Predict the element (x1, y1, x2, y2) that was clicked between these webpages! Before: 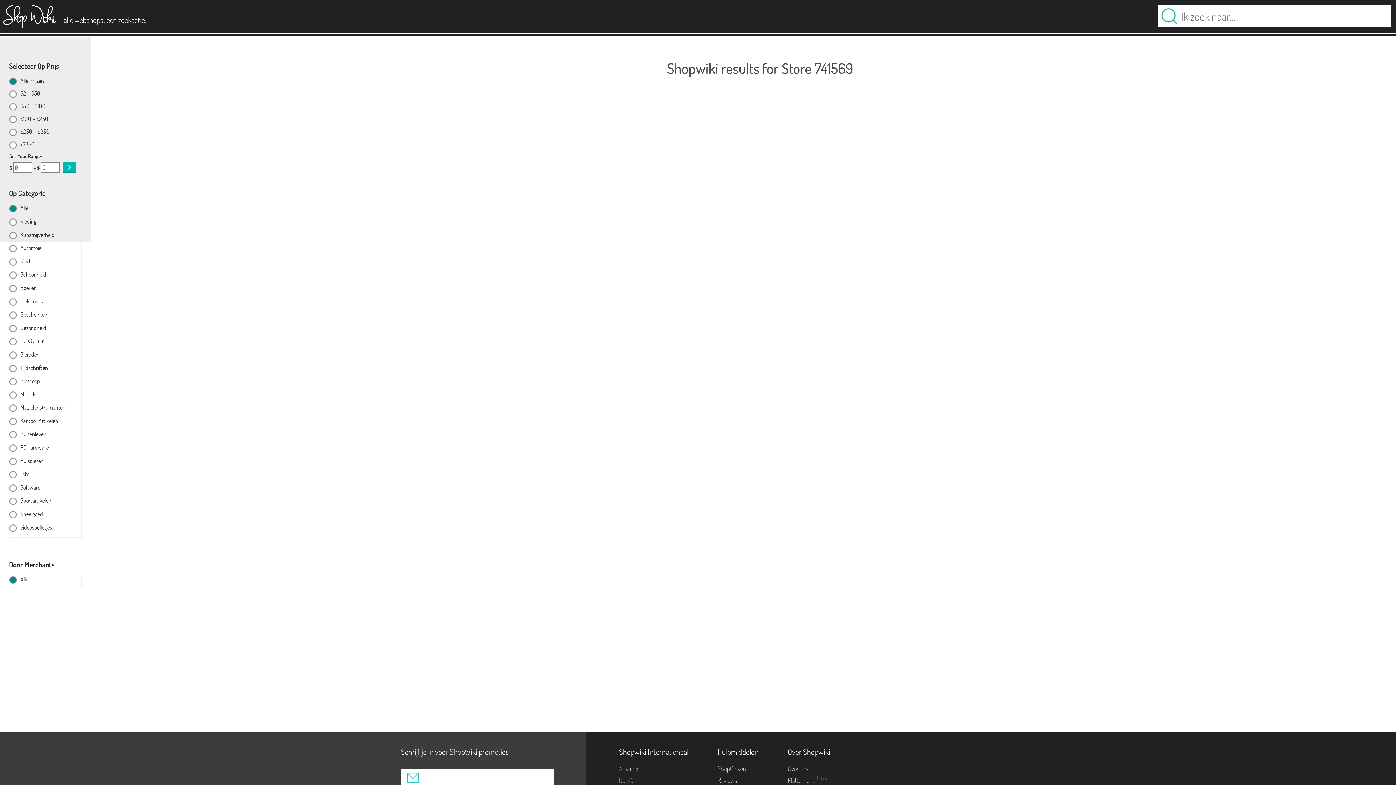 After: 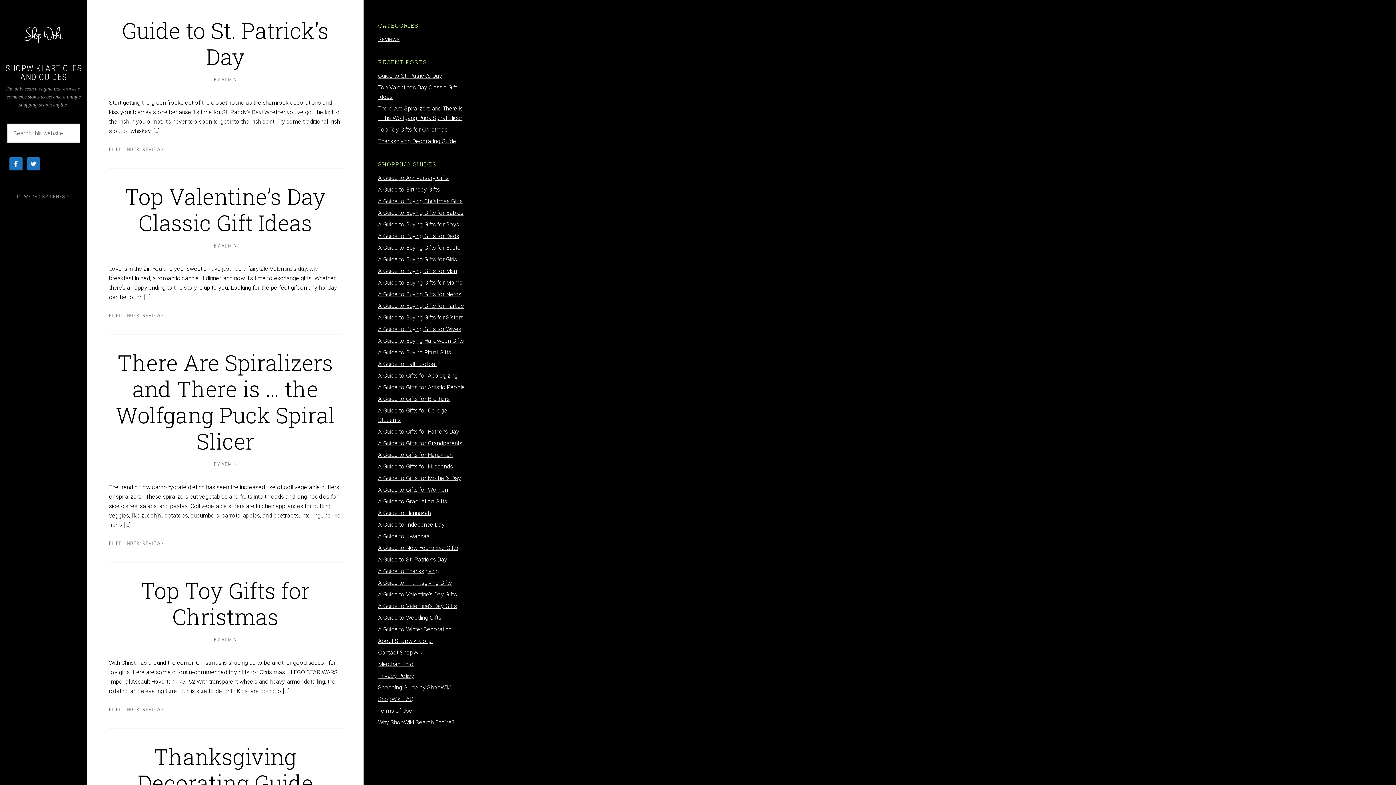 Action: bbox: (717, 765, 746, 773) label: ShopGidsen